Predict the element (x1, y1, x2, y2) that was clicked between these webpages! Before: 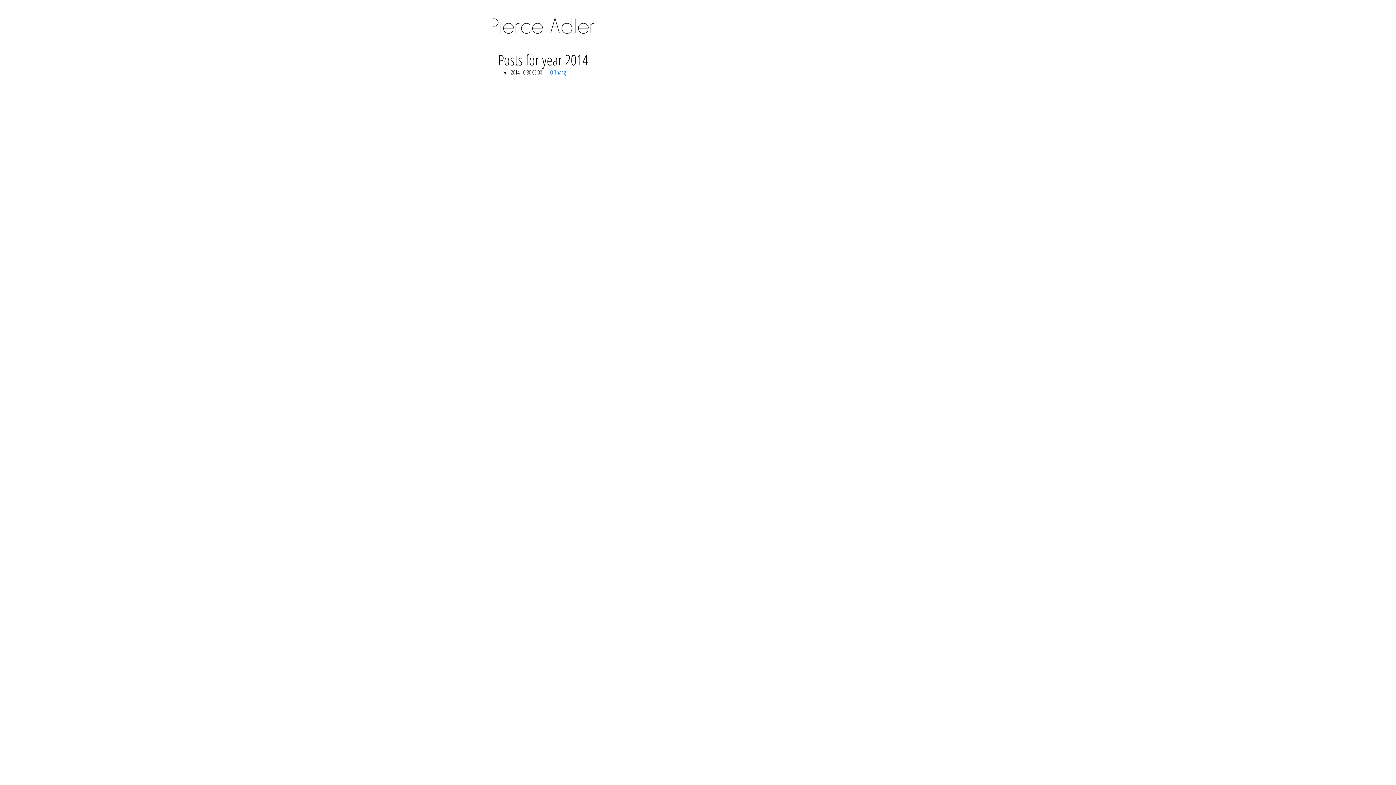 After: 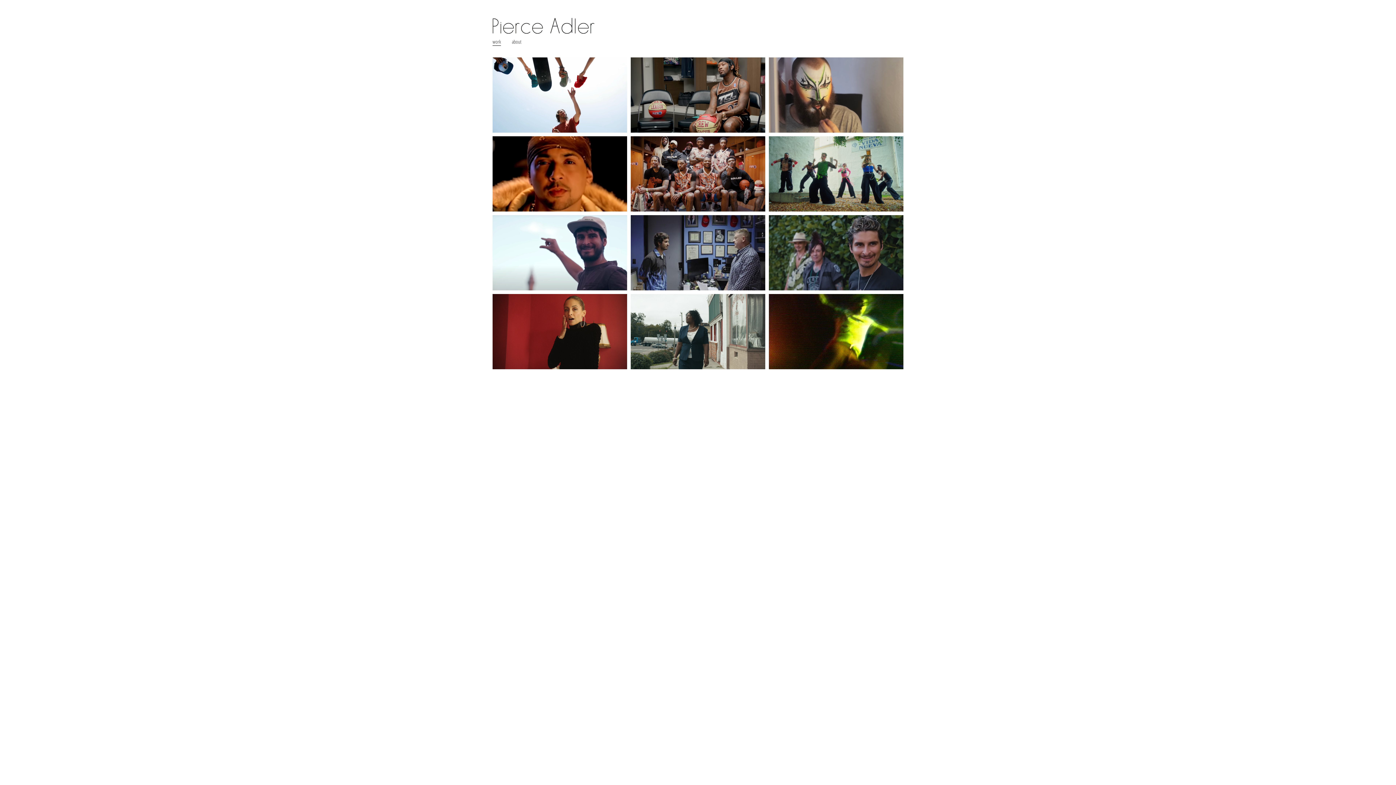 Action: bbox: (489, 10, 598, 37)